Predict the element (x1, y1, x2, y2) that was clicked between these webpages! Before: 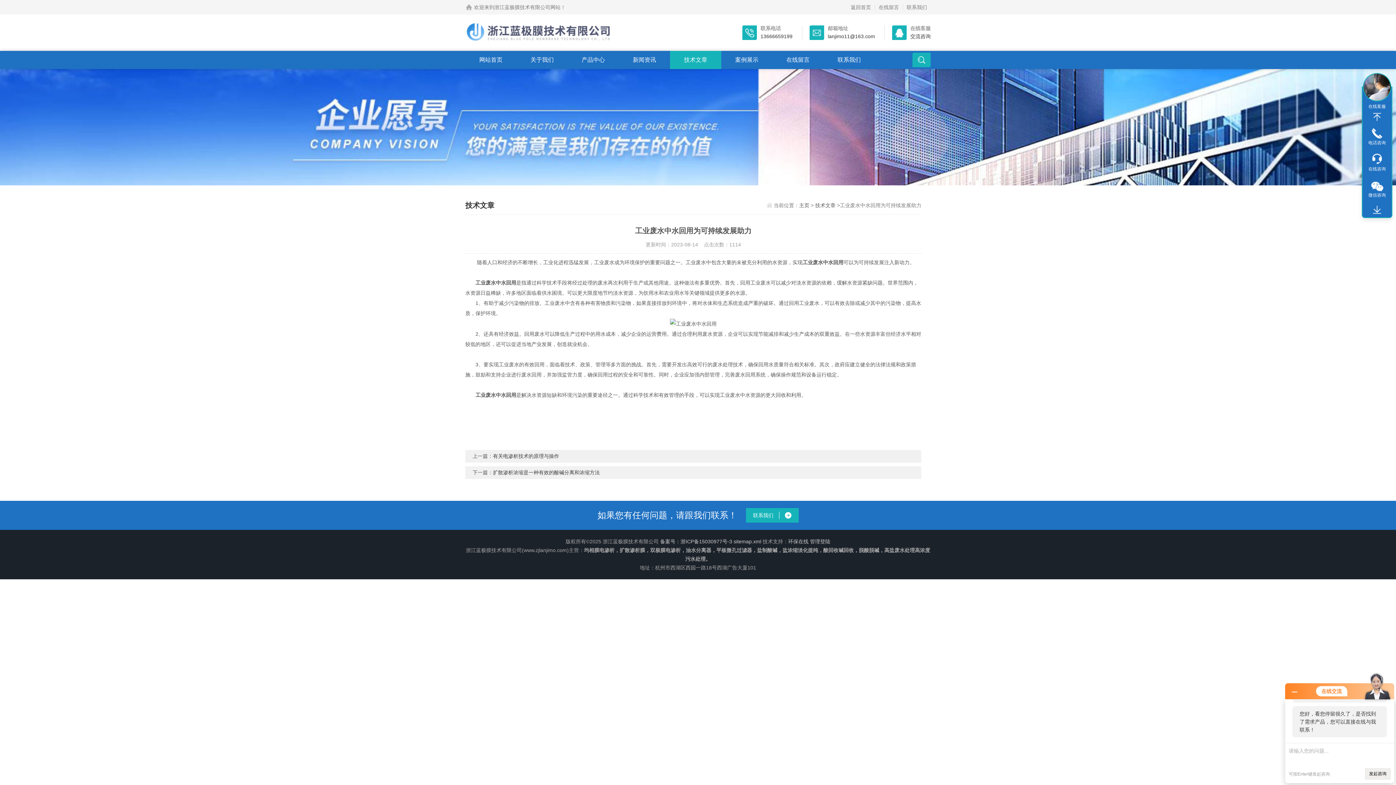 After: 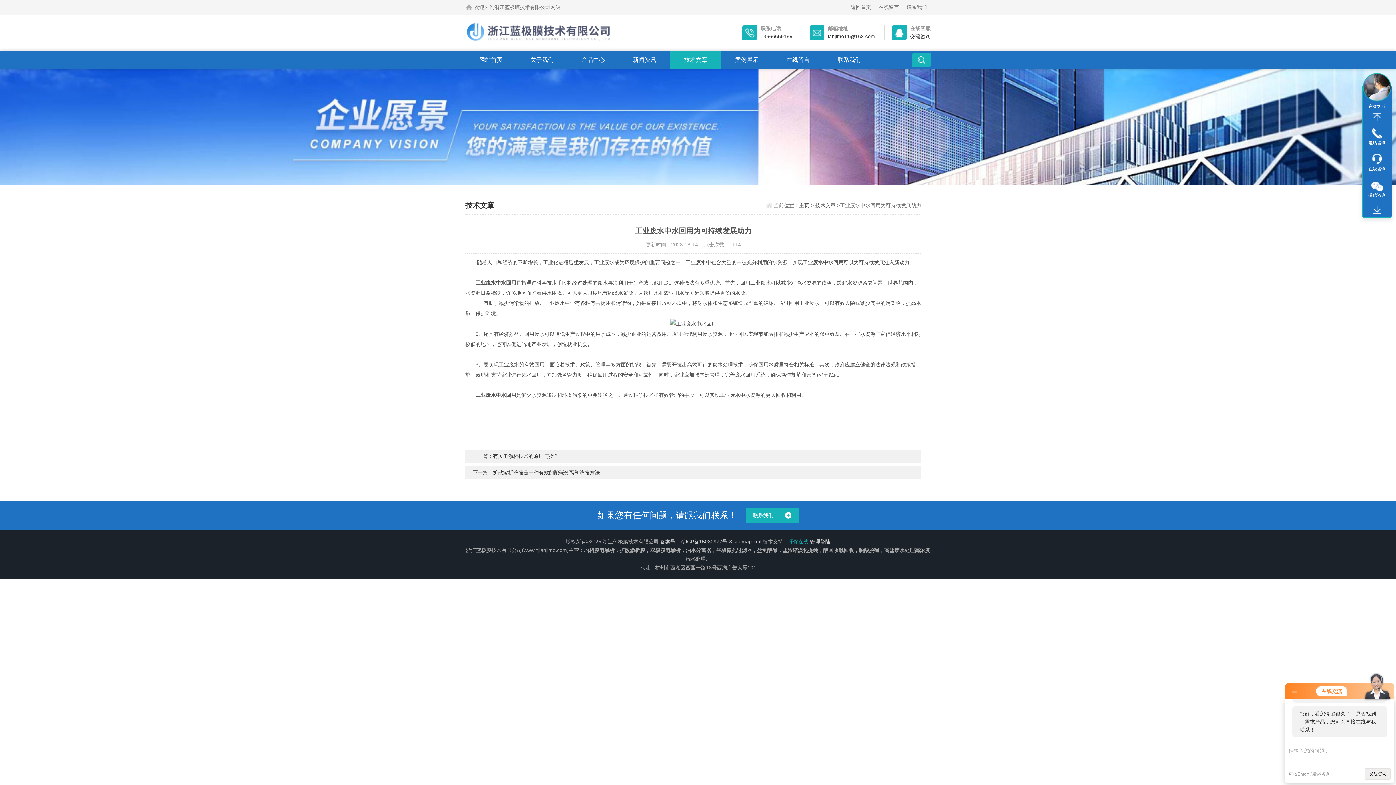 Action: bbox: (788, 538, 808, 544) label: 环保在线